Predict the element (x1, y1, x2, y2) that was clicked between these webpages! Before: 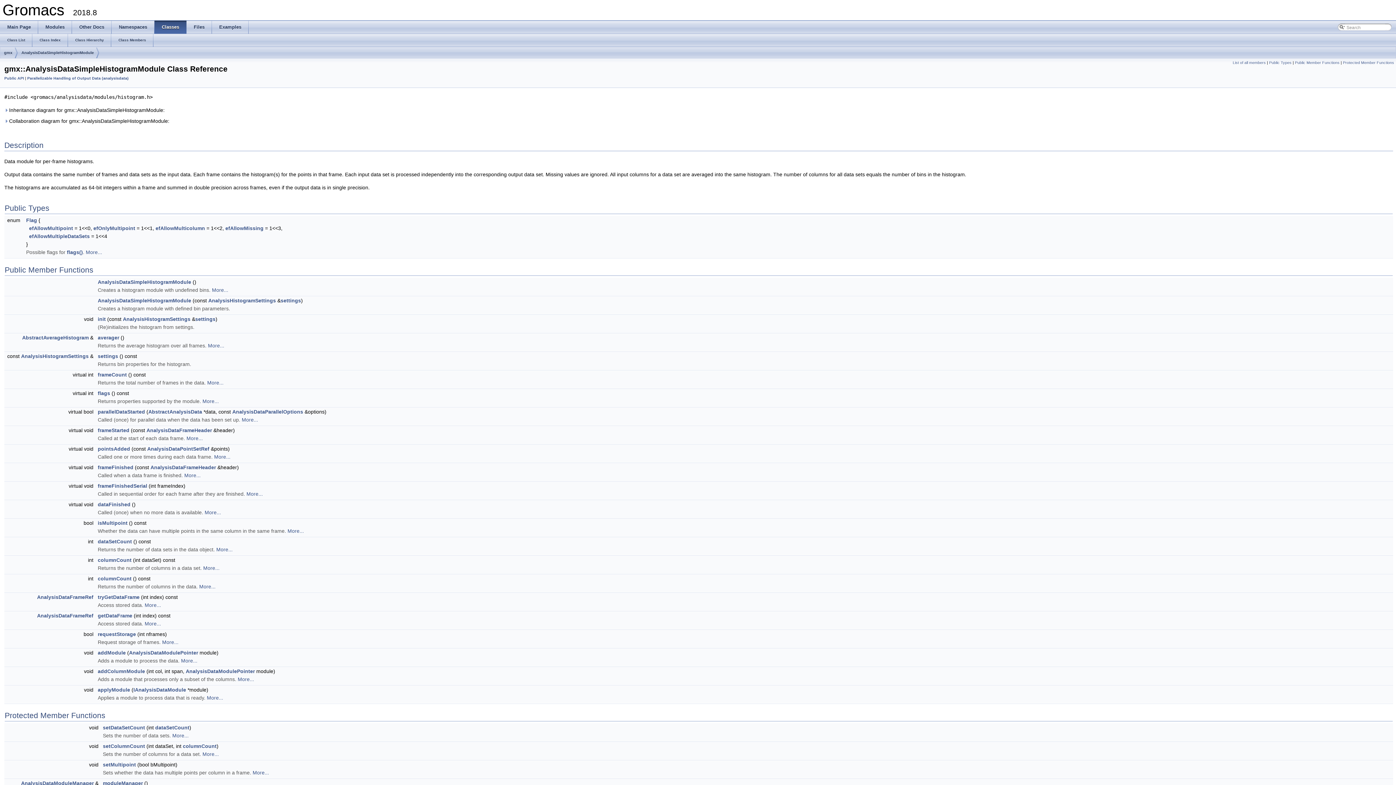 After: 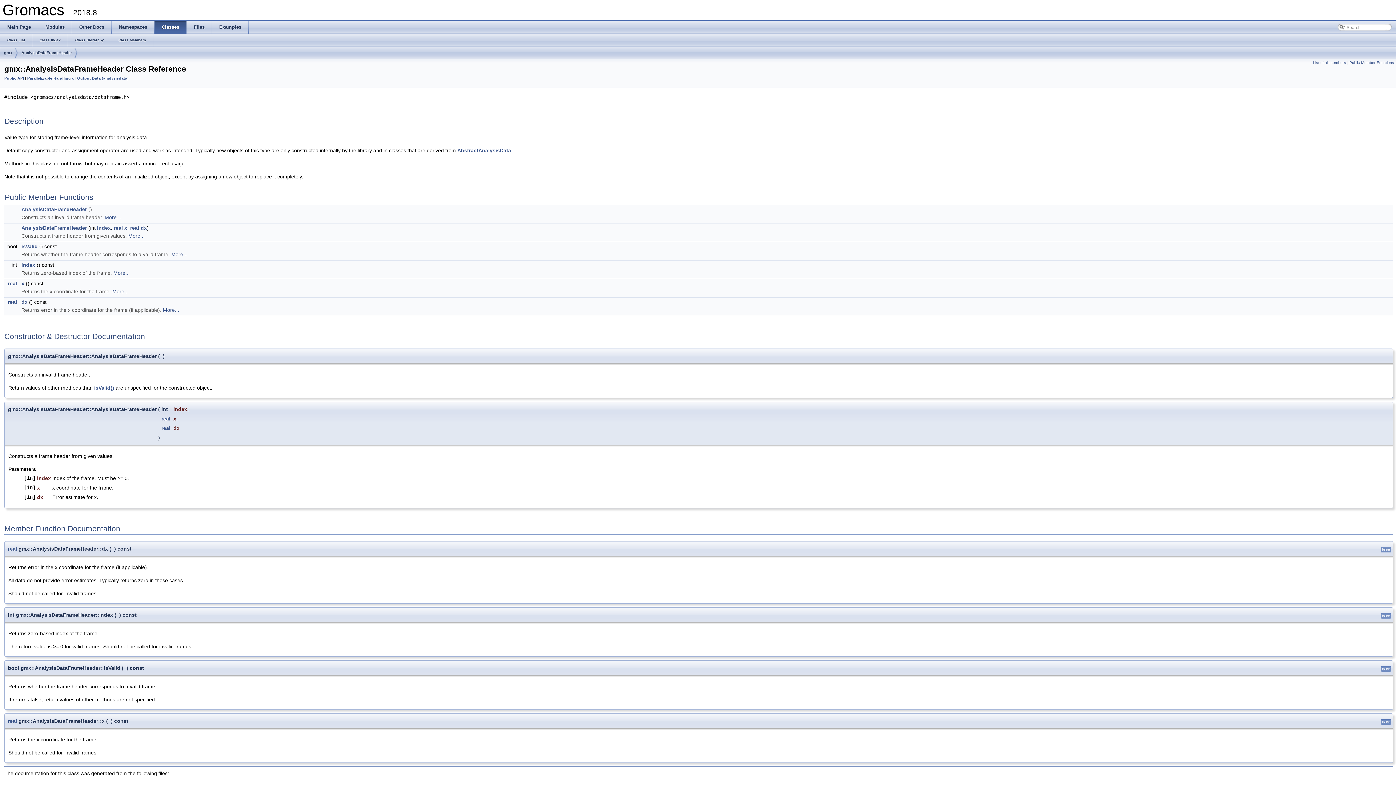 Action: bbox: (150, 464, 216, 470) label: AnalysisDataFrameHeader